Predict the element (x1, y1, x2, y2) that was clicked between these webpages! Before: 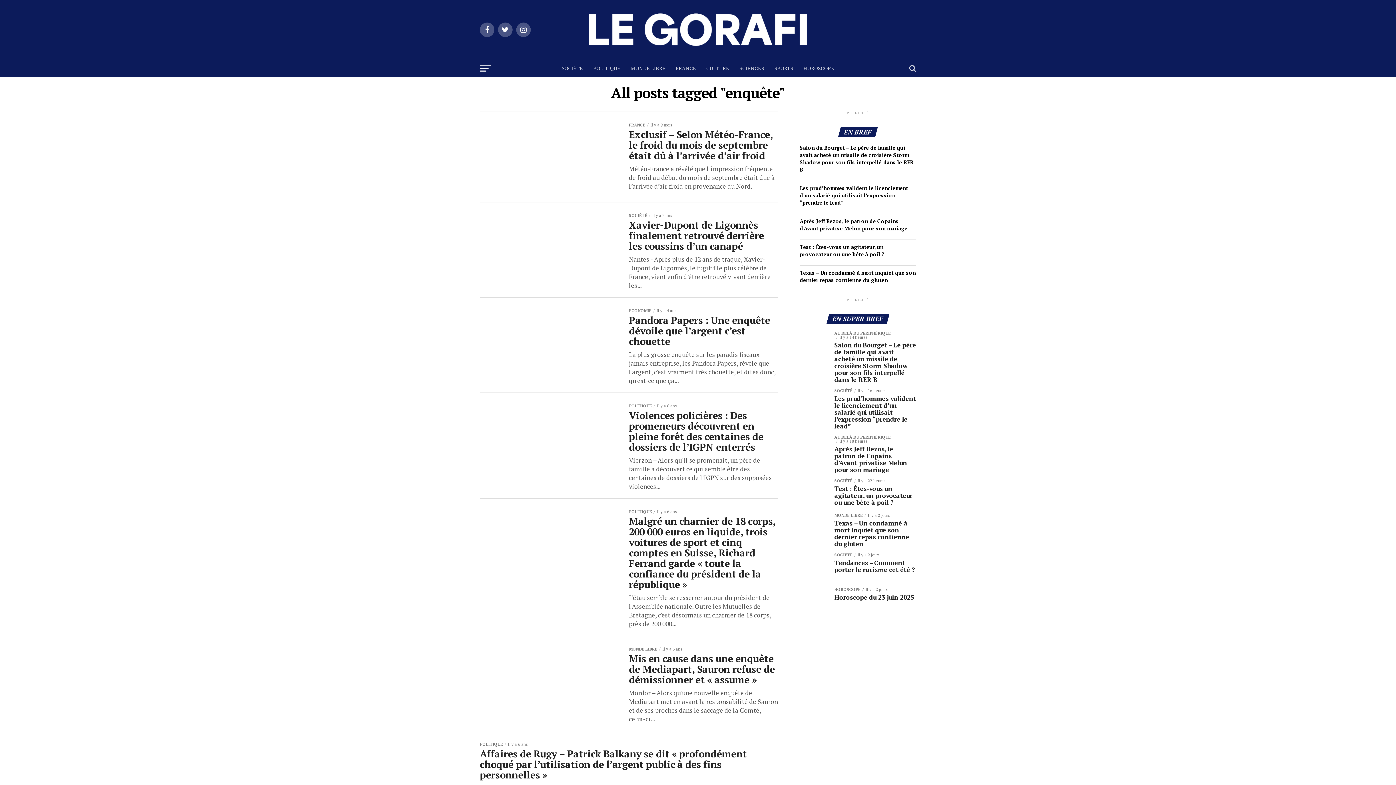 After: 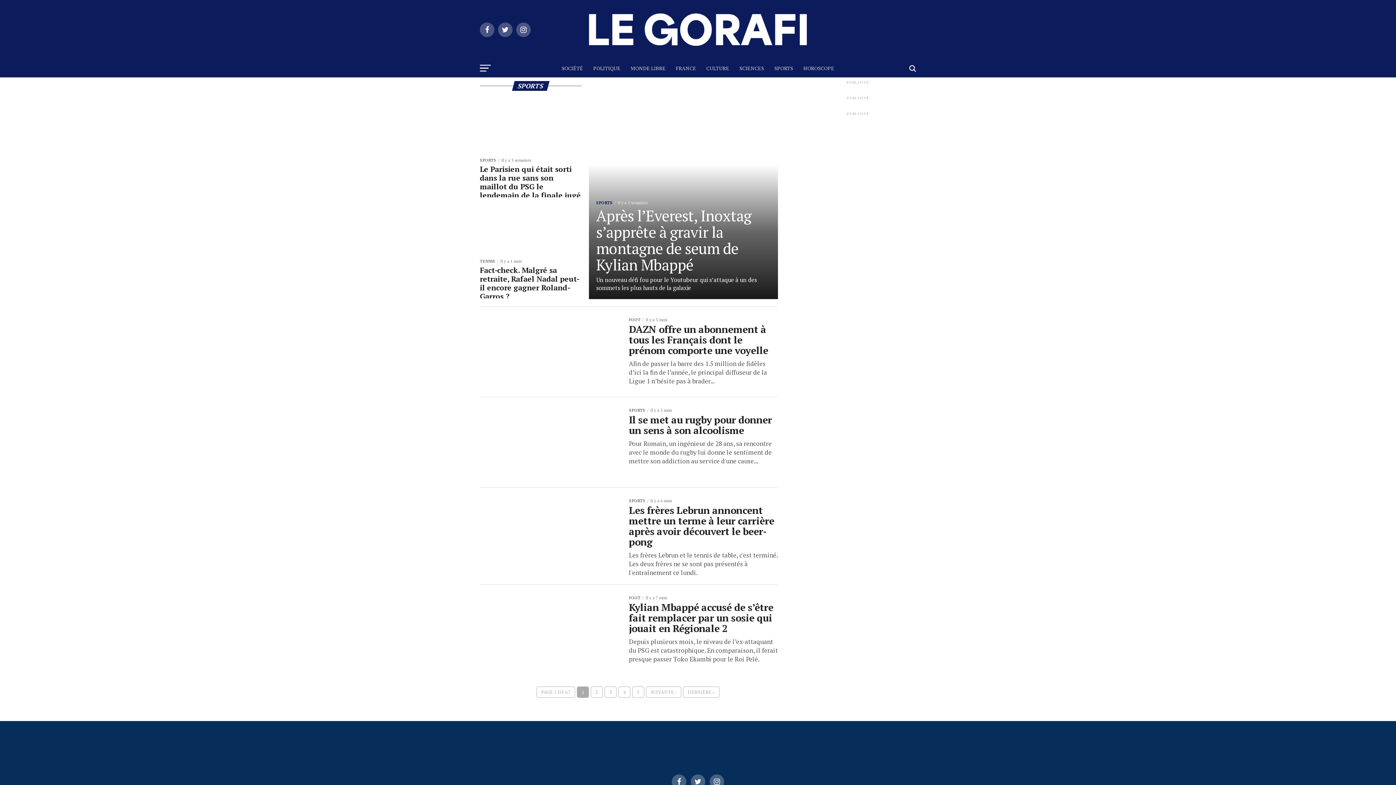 Action: label: SPORTS bbox: (770, 59, 797, 77)